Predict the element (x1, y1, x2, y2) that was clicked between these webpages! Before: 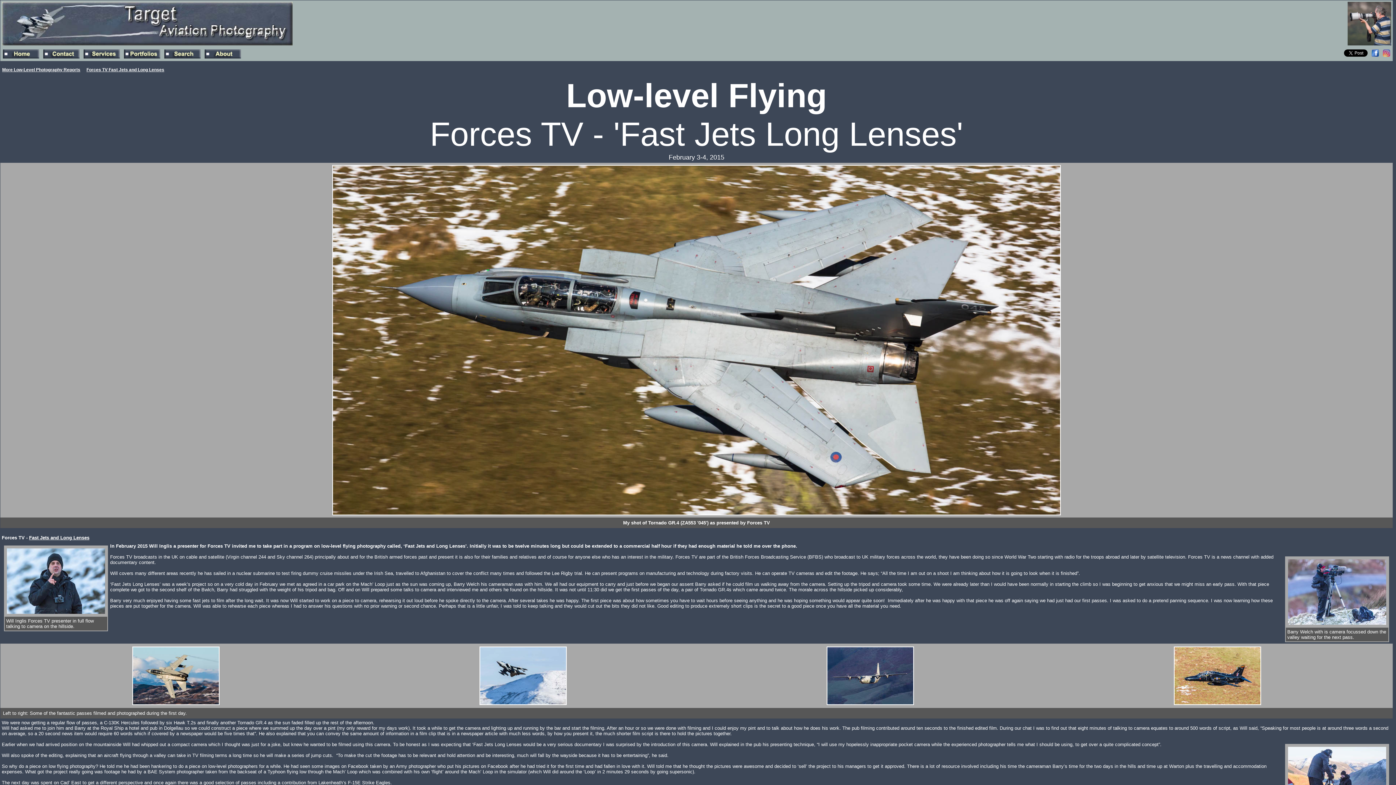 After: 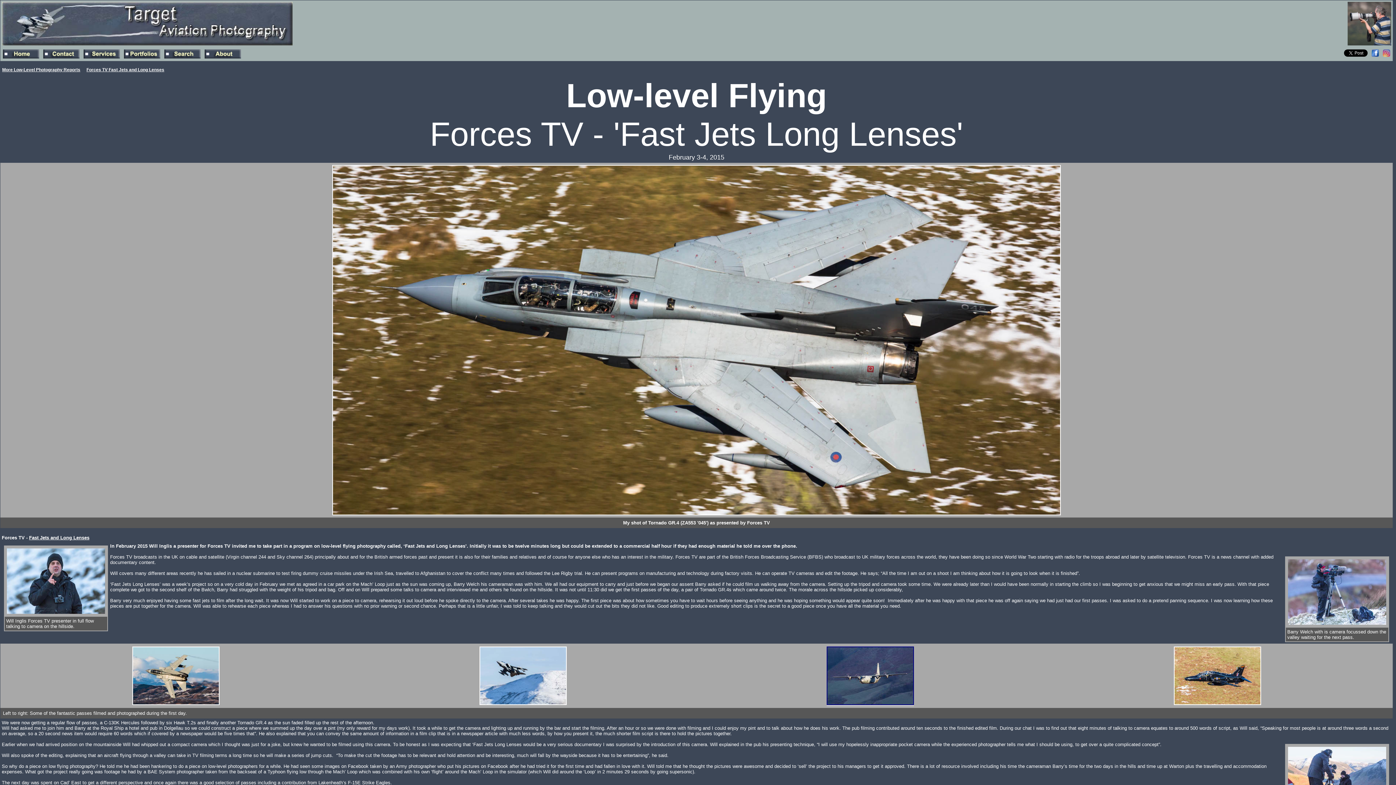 Action: bbox: (826, 701, 914, 706)